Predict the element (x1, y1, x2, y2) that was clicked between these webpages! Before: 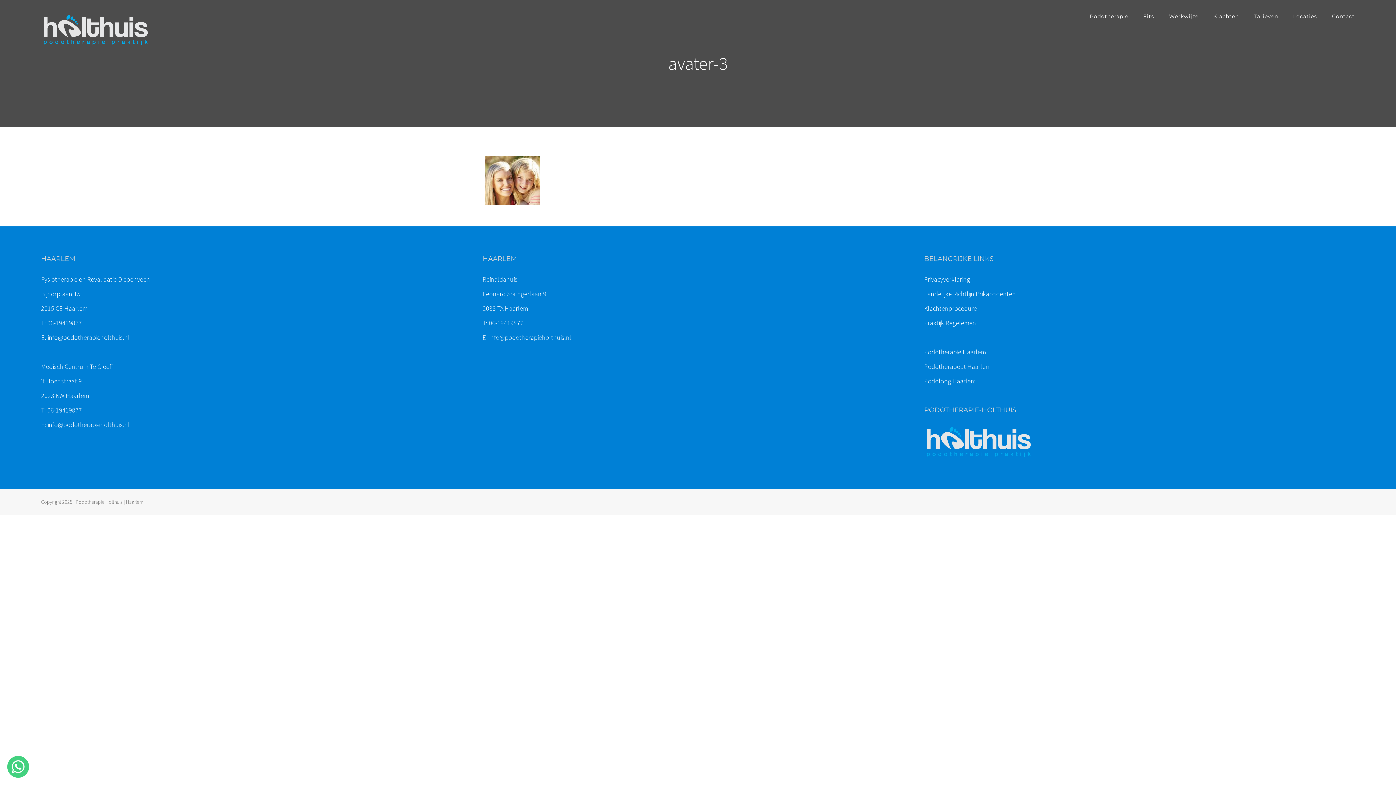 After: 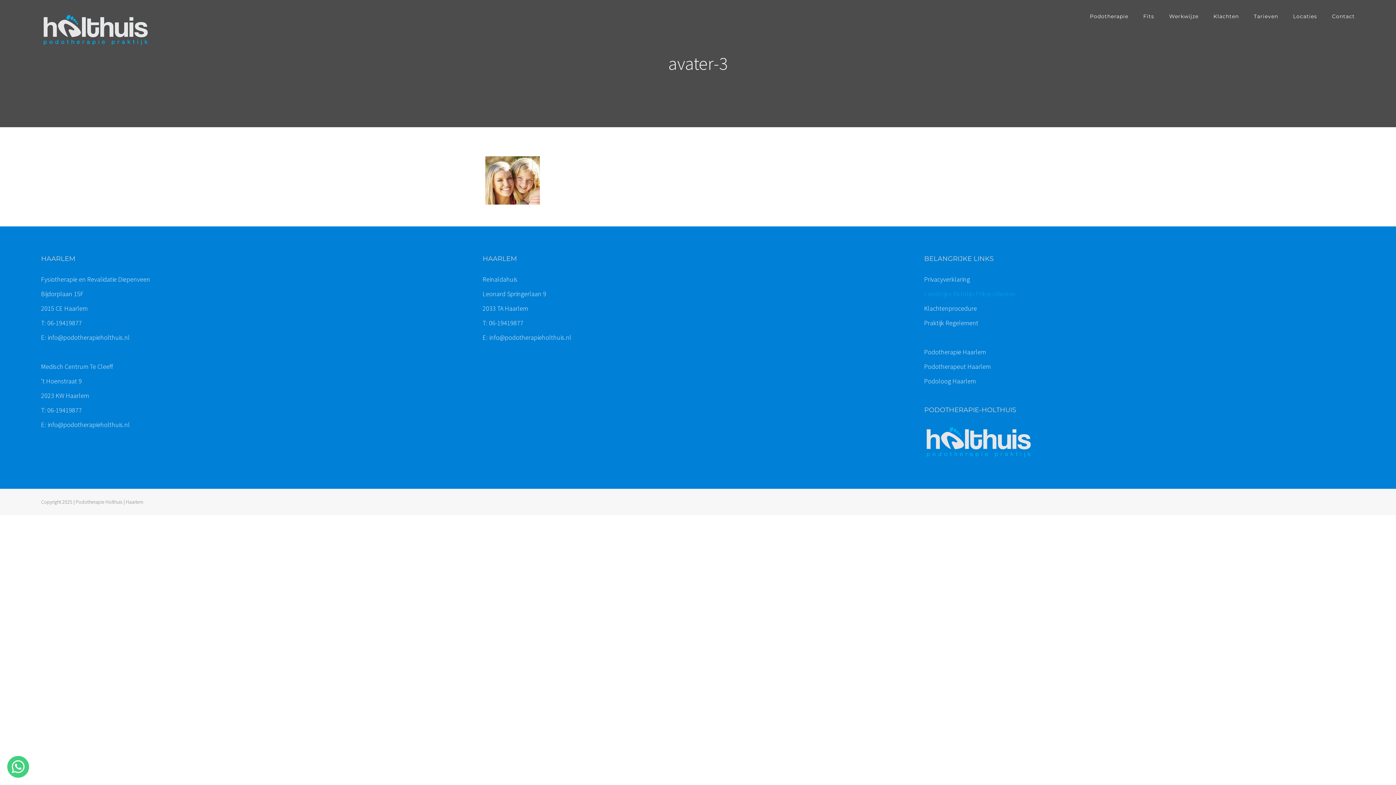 Action: bbox: (924, 289, 1016, 298) label: Landelijke Richtlijn Prikaccidenten